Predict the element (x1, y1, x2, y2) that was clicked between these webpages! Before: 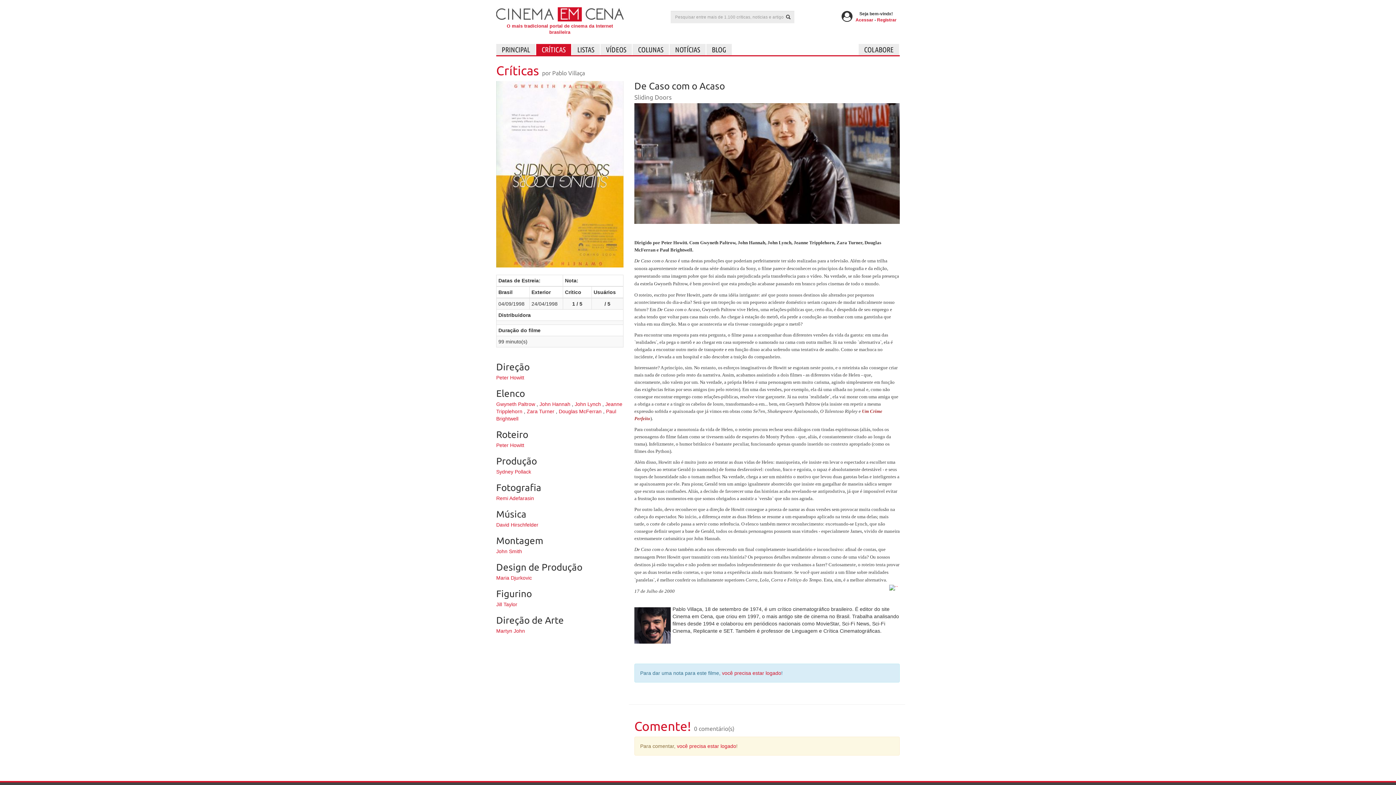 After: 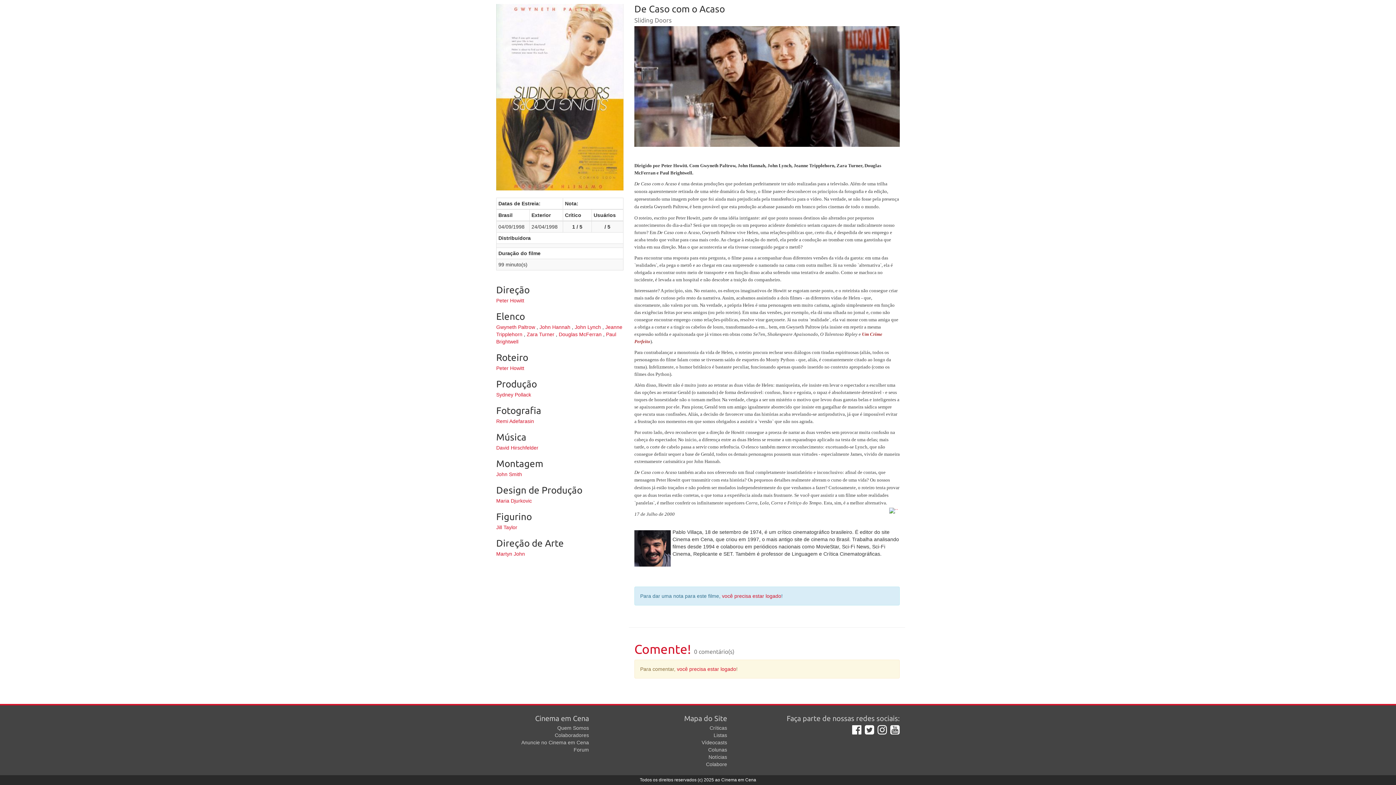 Action: bbox: (876, 779, 887, 785)